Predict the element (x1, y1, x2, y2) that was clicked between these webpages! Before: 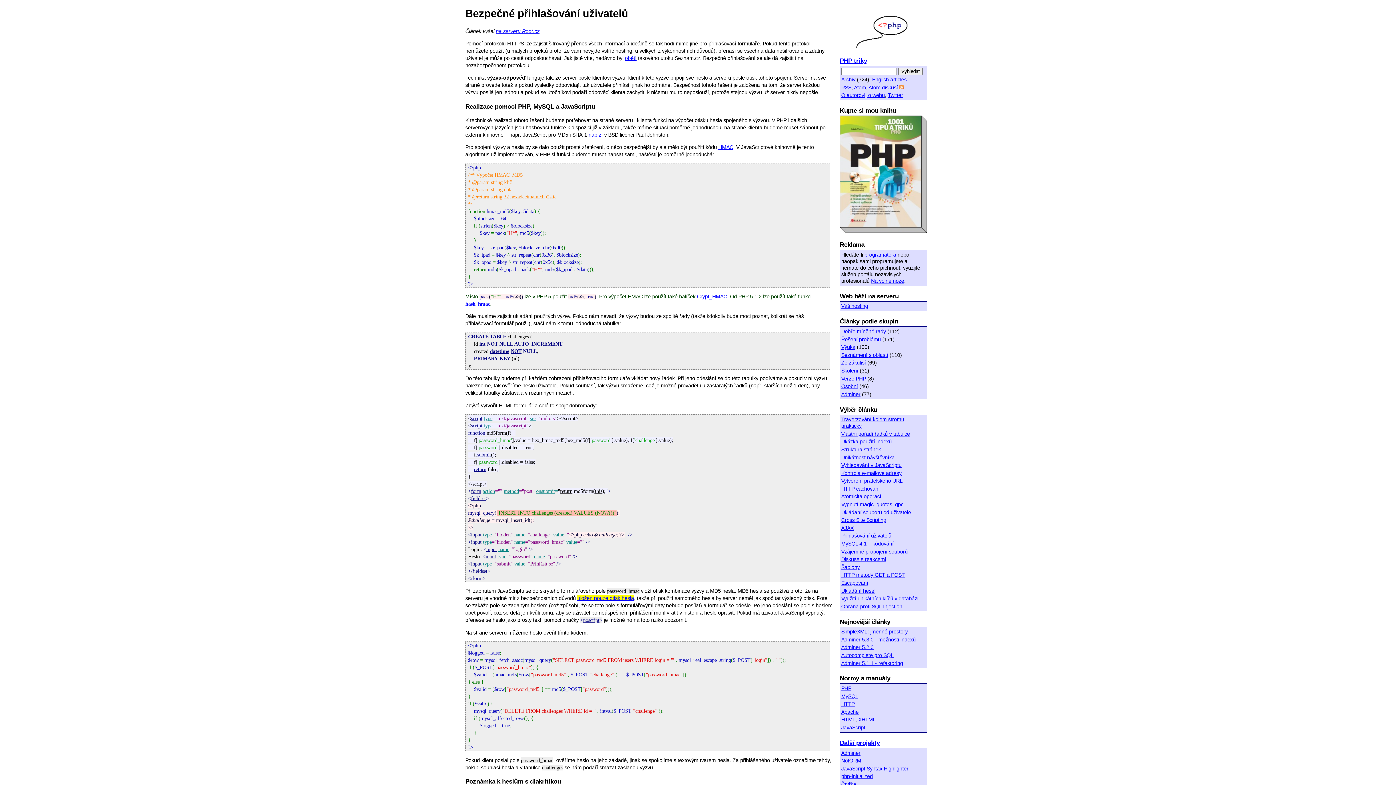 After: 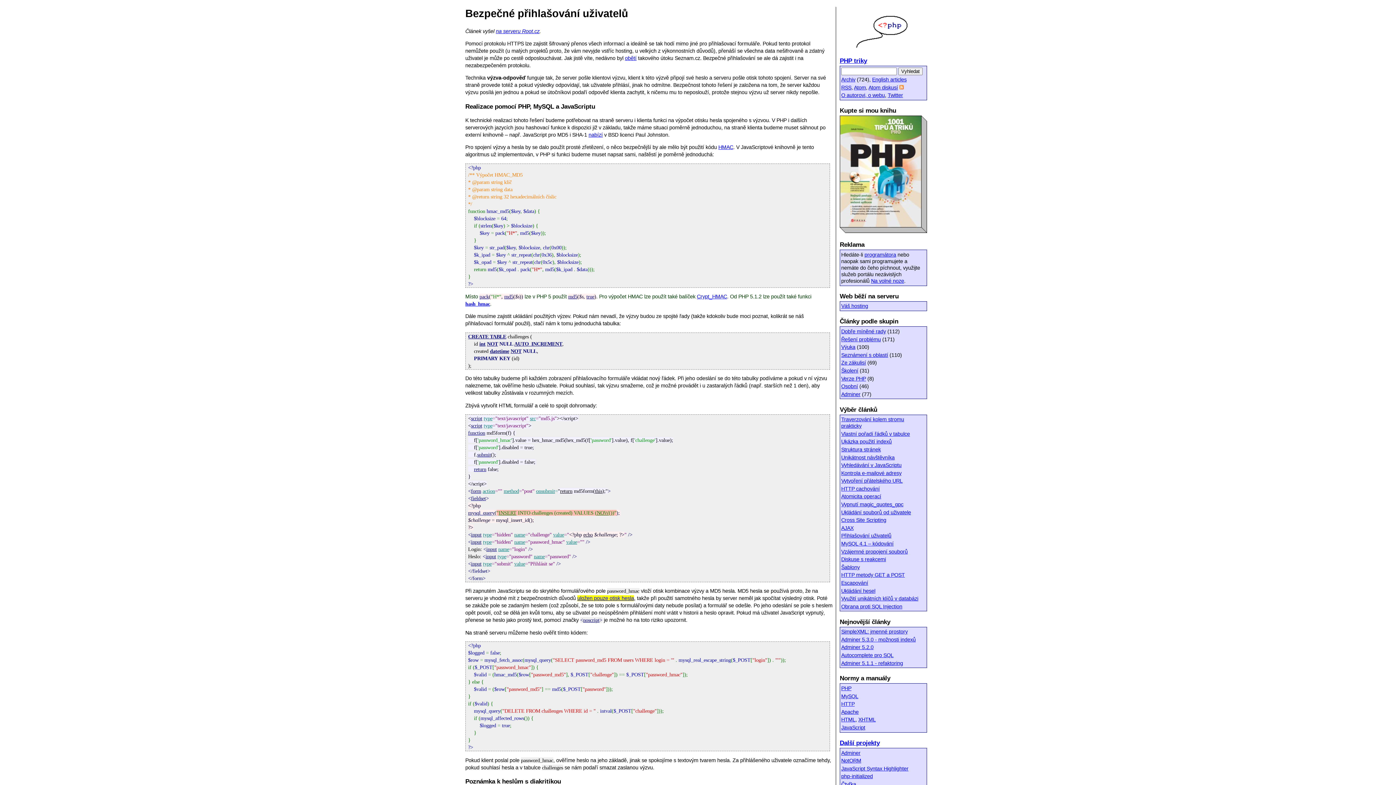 Action: label: input bbox: (485, 553, 496, 559)